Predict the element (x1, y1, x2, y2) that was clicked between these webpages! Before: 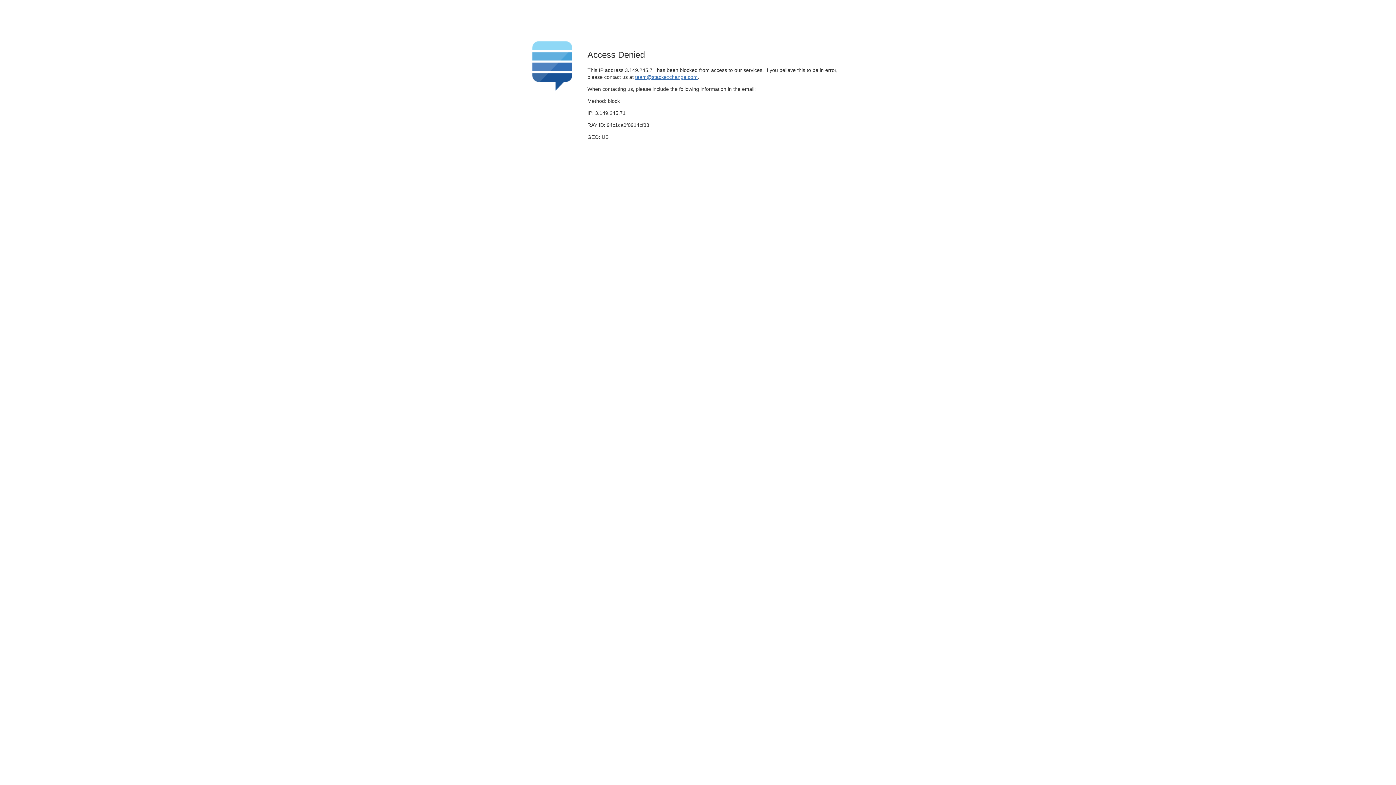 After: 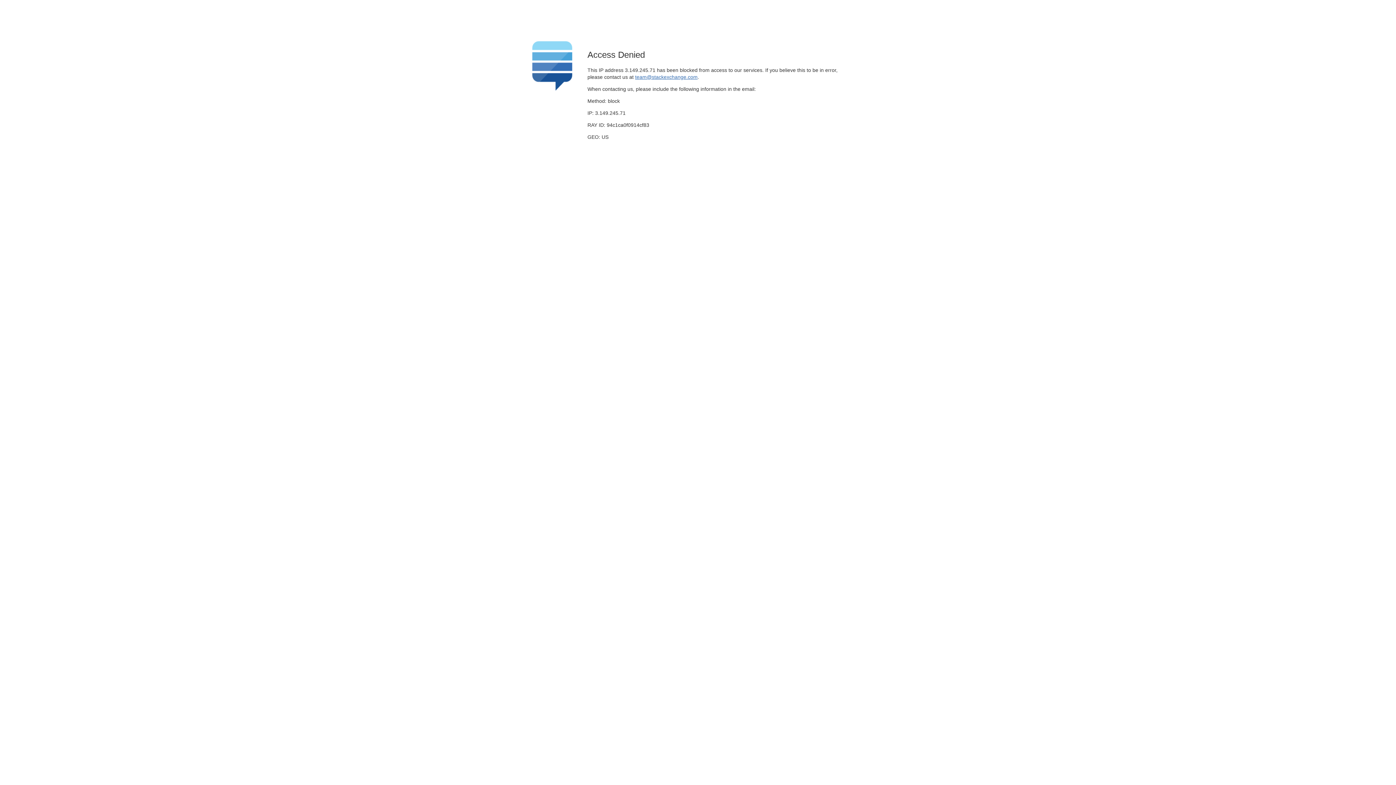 Action: bbox: (635, 74, 697, 79) label: team@stackexchange.com